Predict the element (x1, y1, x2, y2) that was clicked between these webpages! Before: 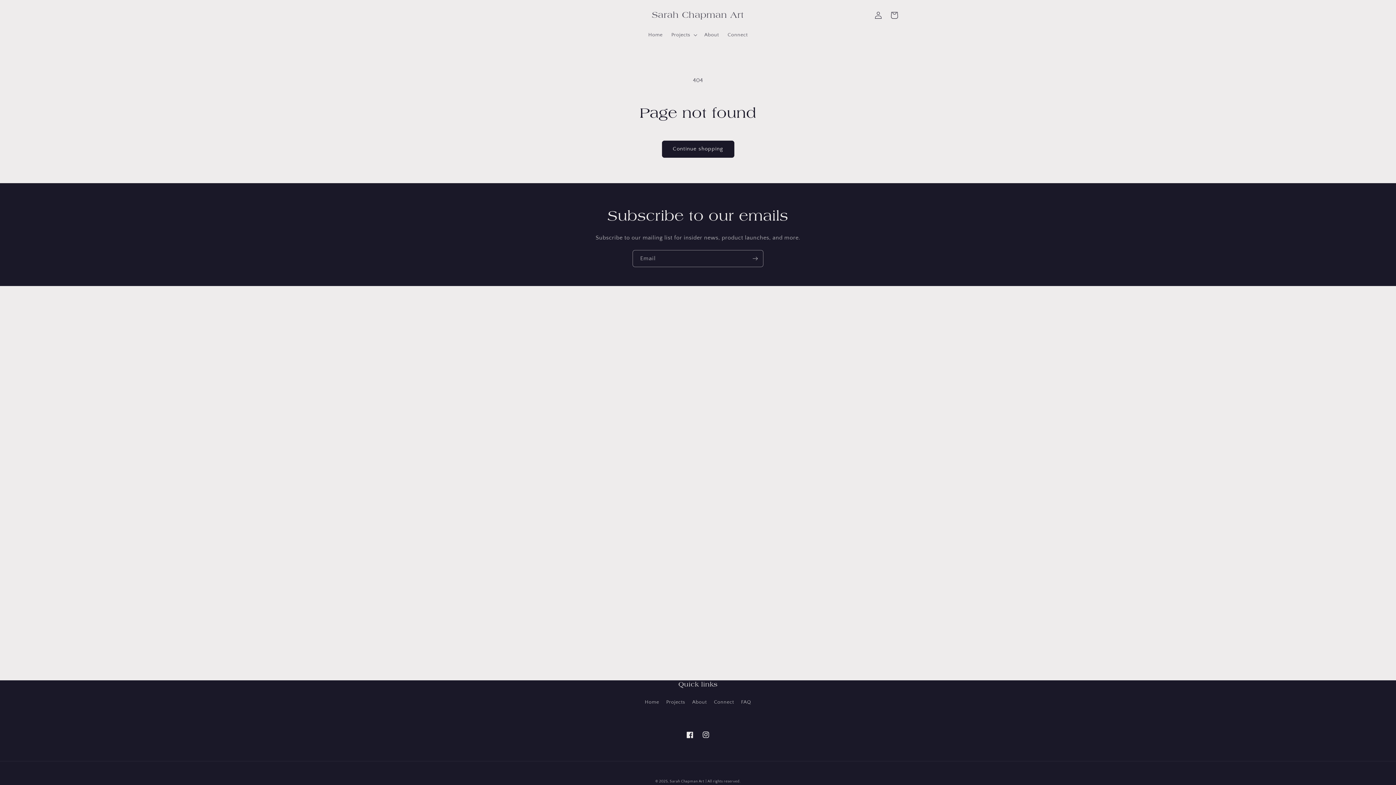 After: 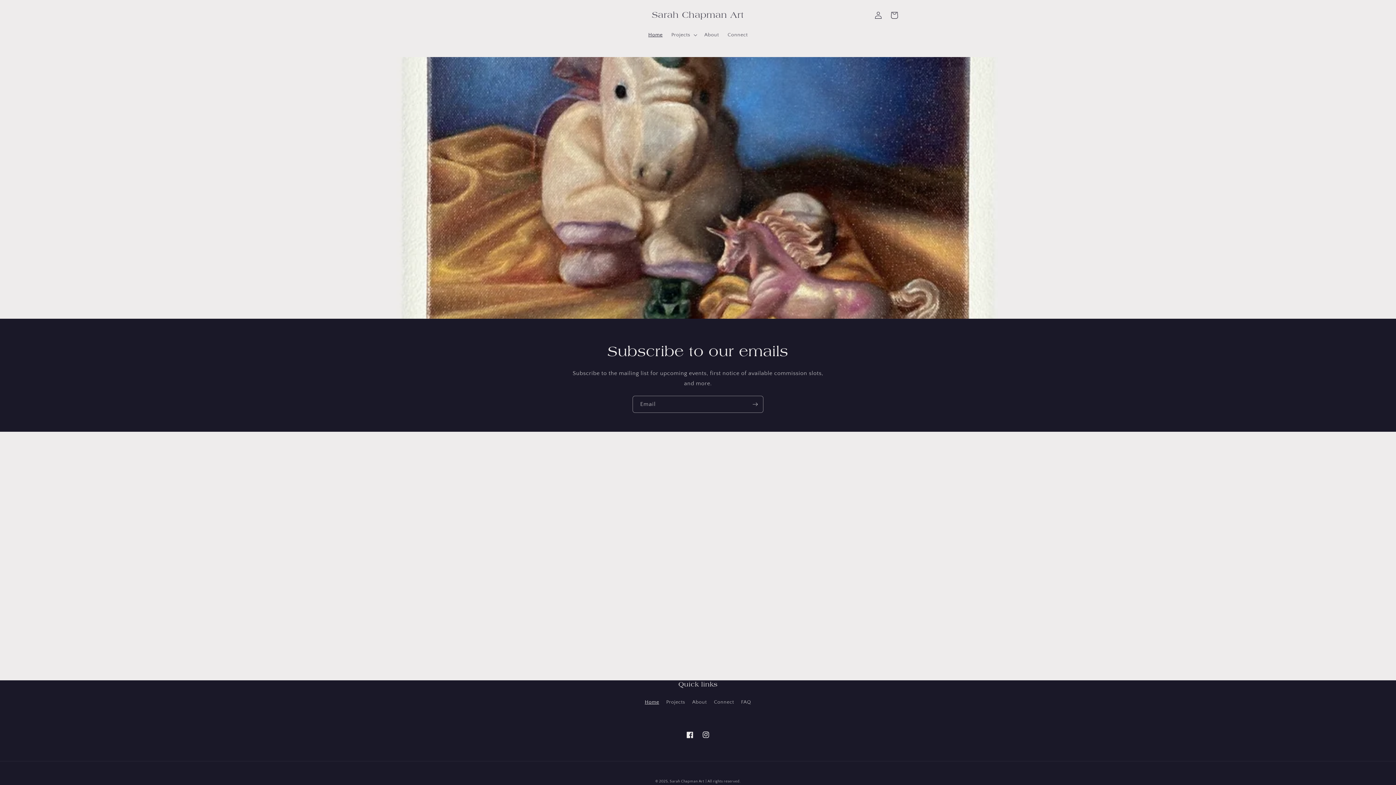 Action: bbox: (644, 698, 659, 709) label: Home